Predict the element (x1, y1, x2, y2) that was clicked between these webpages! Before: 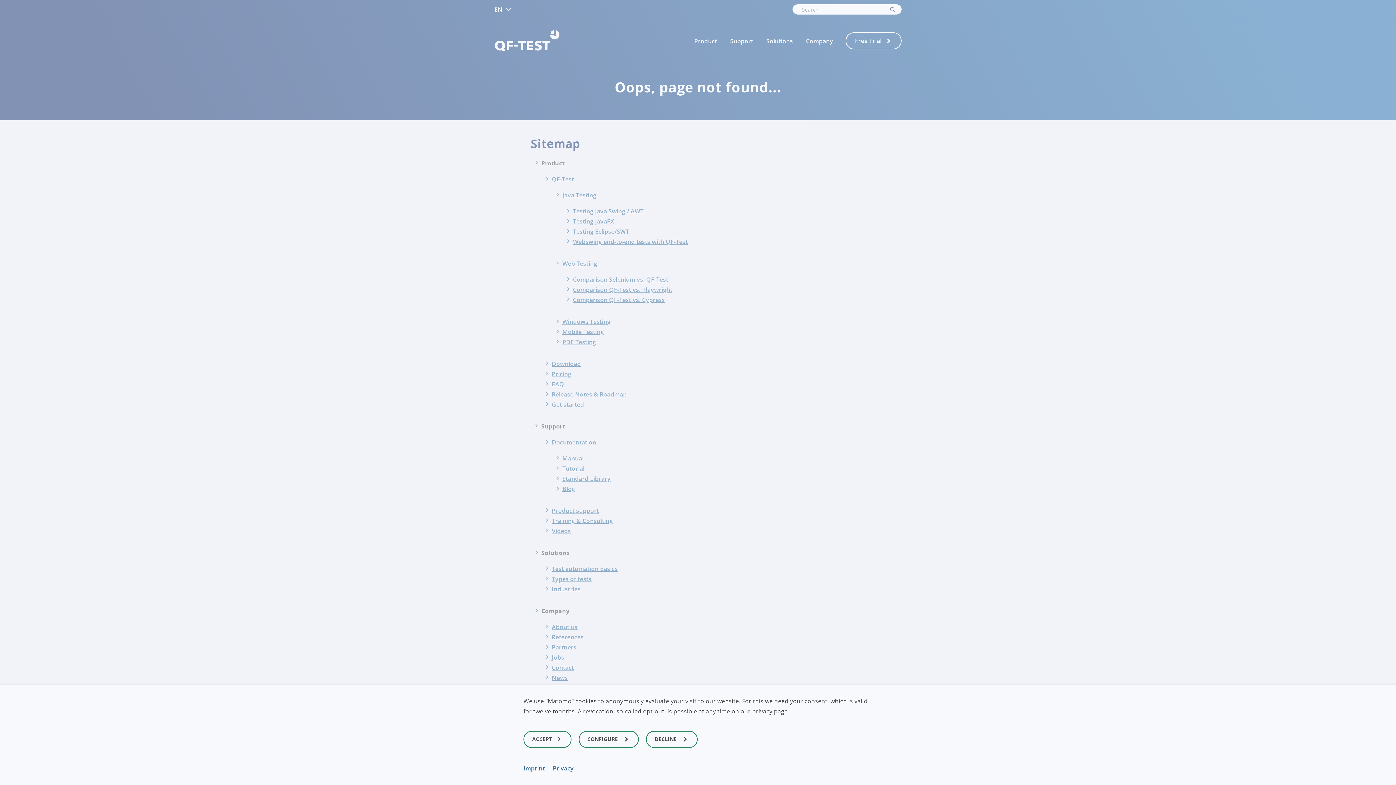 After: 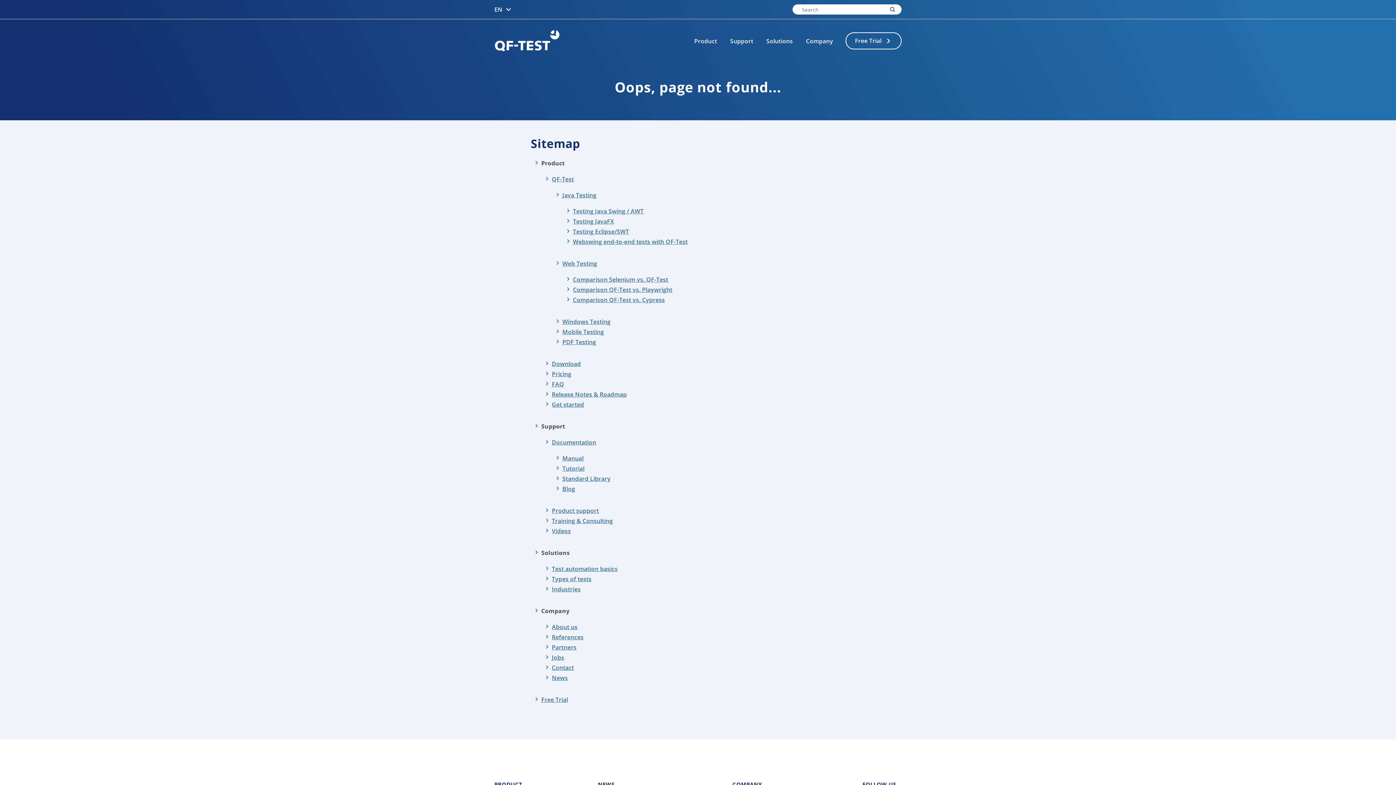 Action: label: DECLINE  bbox: (646, 731, 697, 748)